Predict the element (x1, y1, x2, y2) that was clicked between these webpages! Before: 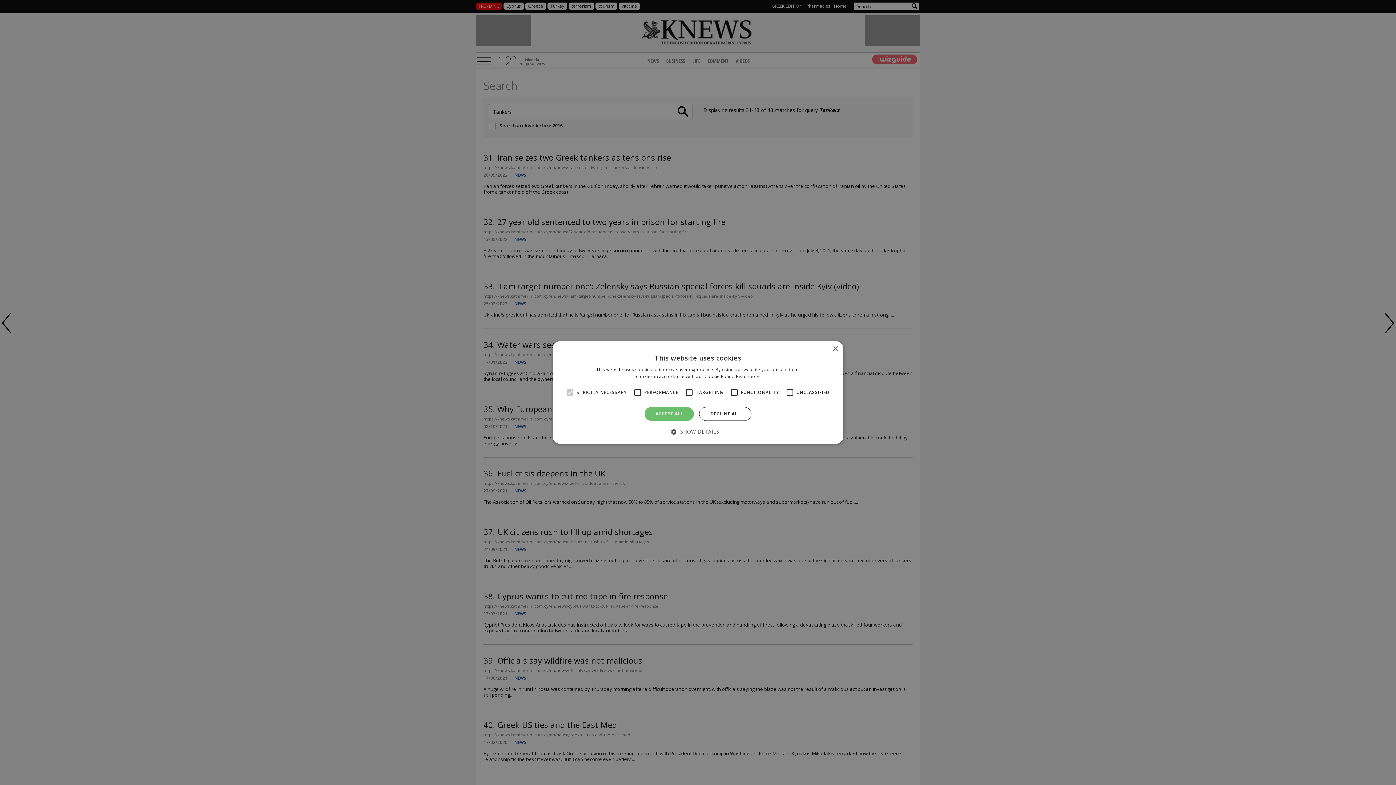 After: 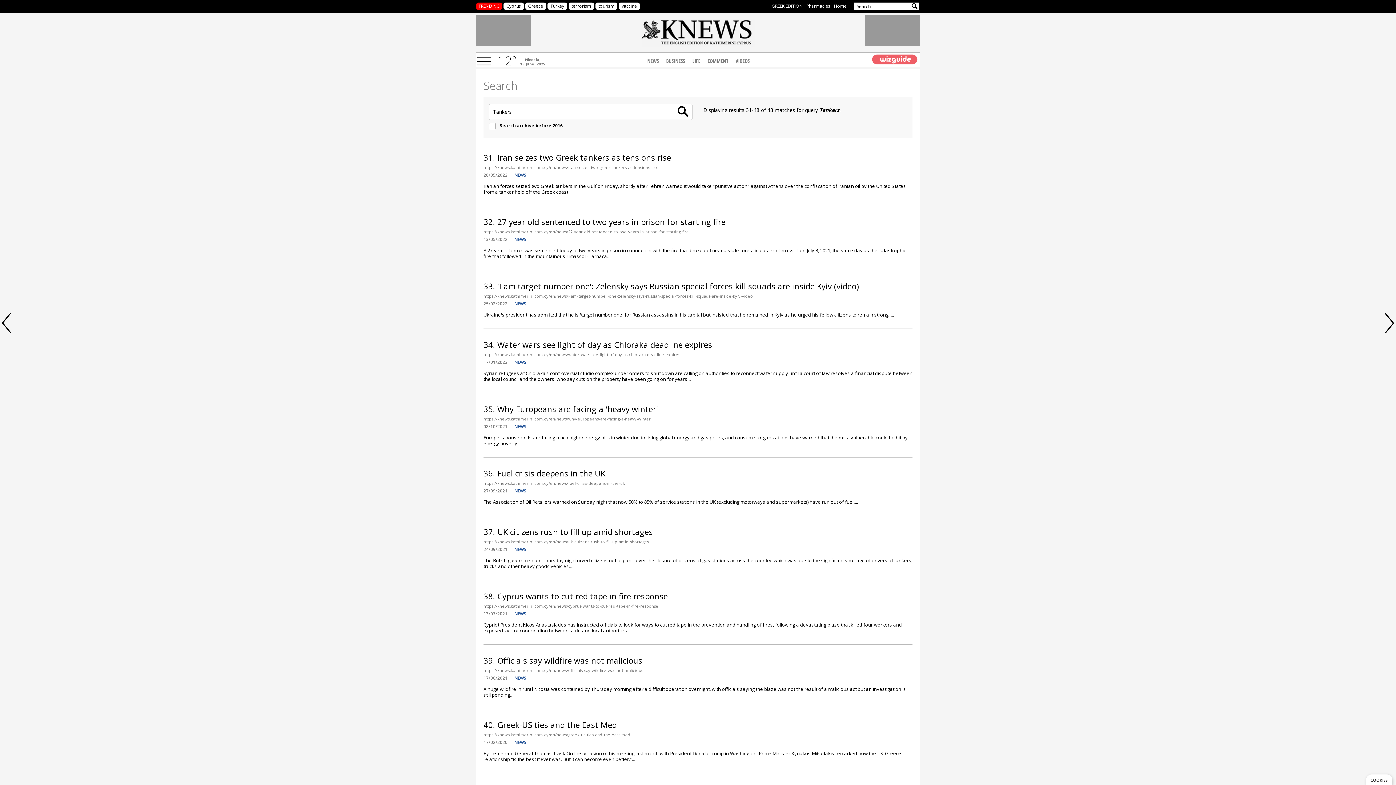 Action: bbox: (832, 346, 838, 352) label: Close